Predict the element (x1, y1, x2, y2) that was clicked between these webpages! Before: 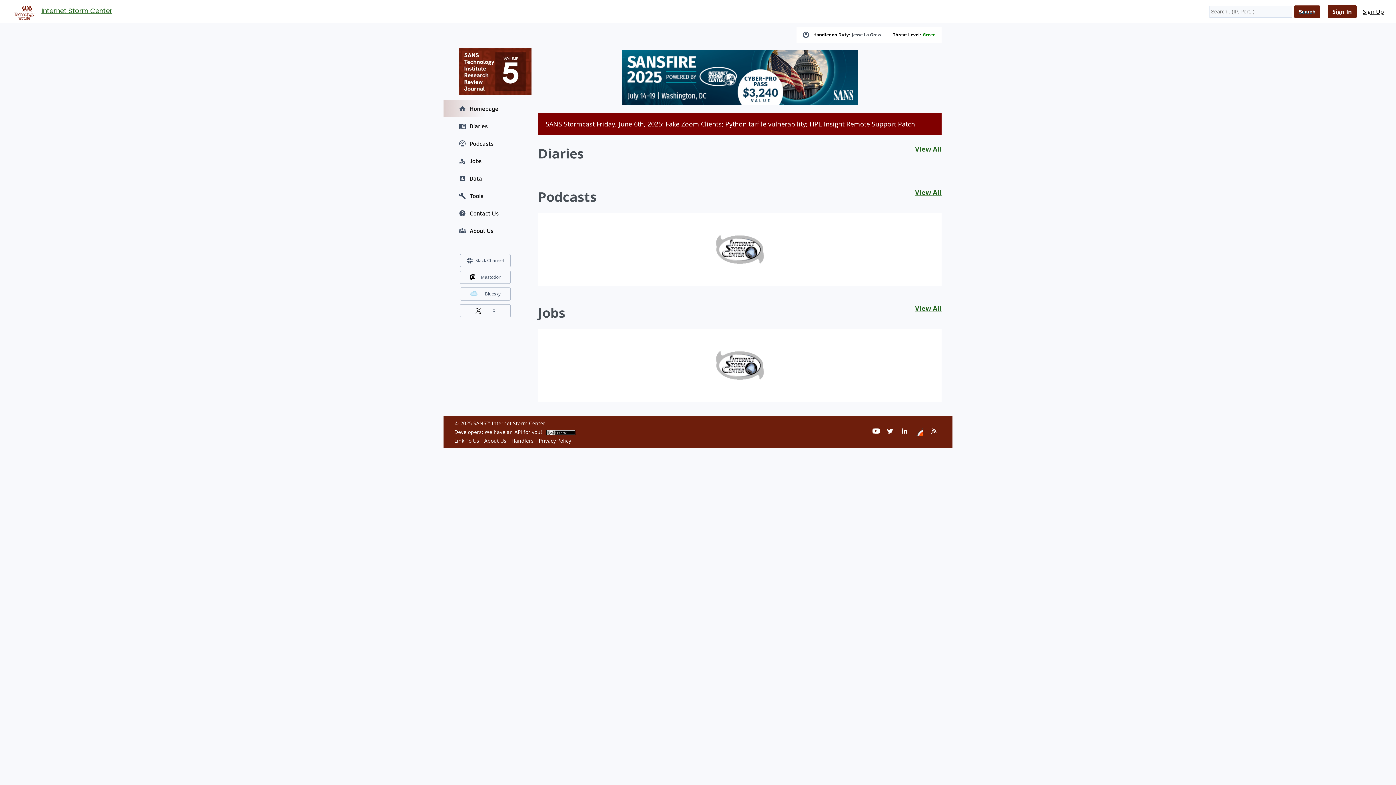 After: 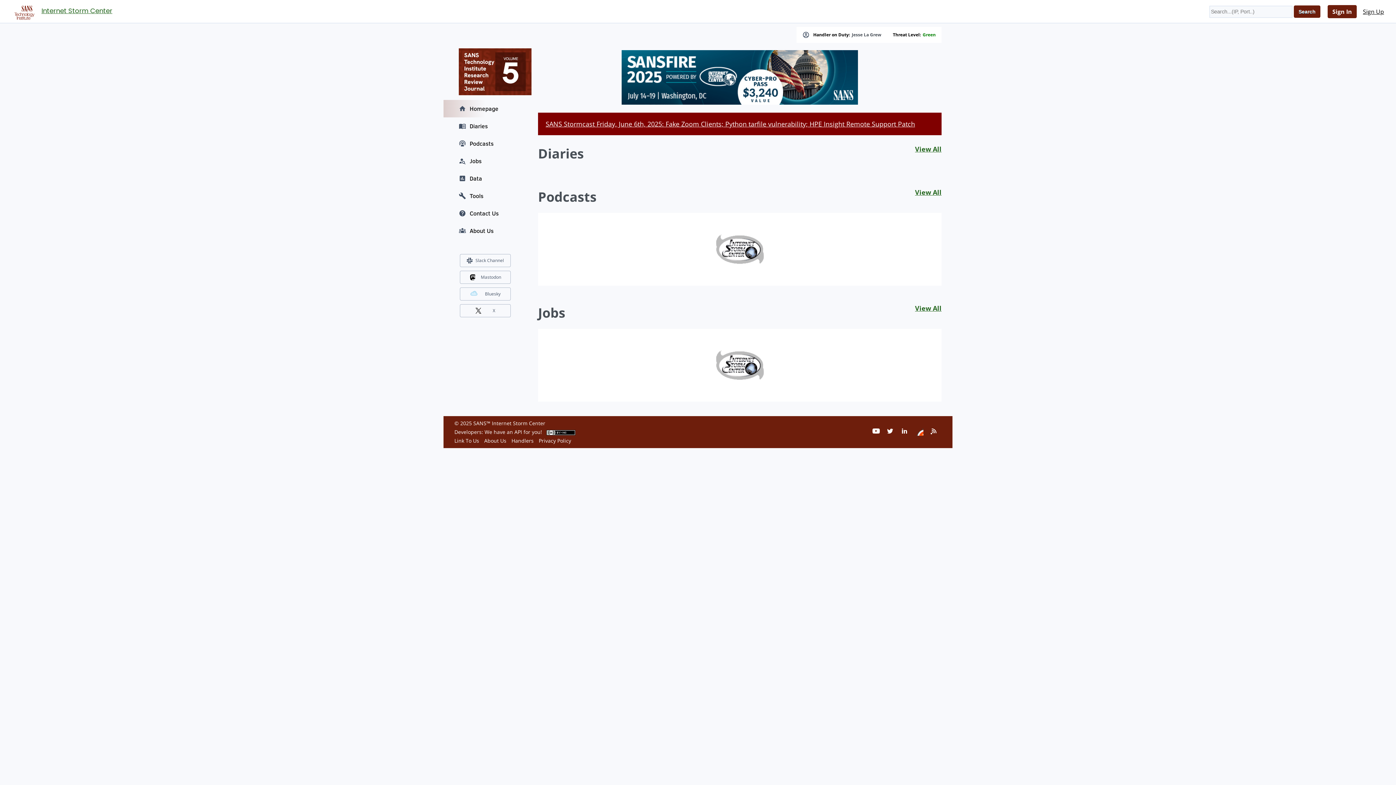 Action: bbox: (41, 5, 112, 16) label: Internet Storm Center